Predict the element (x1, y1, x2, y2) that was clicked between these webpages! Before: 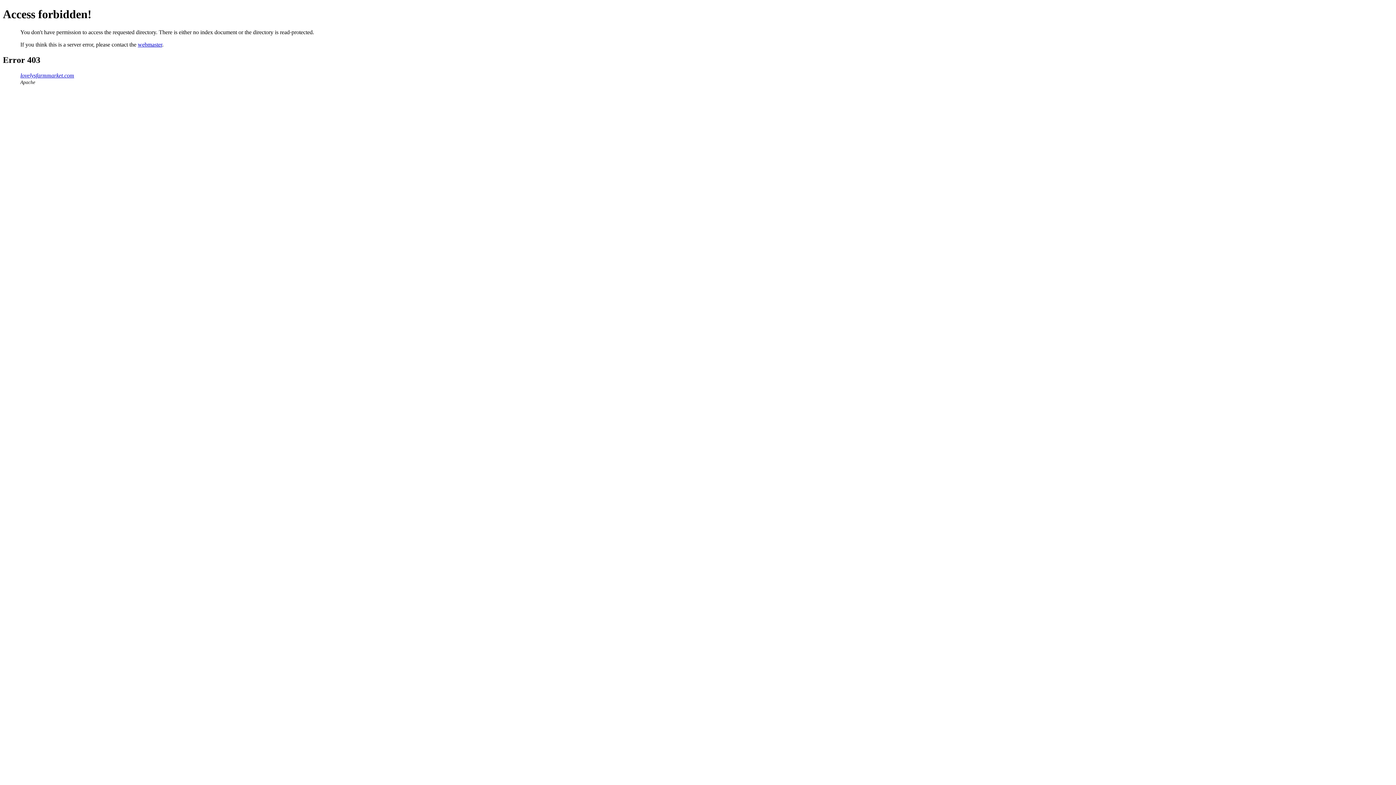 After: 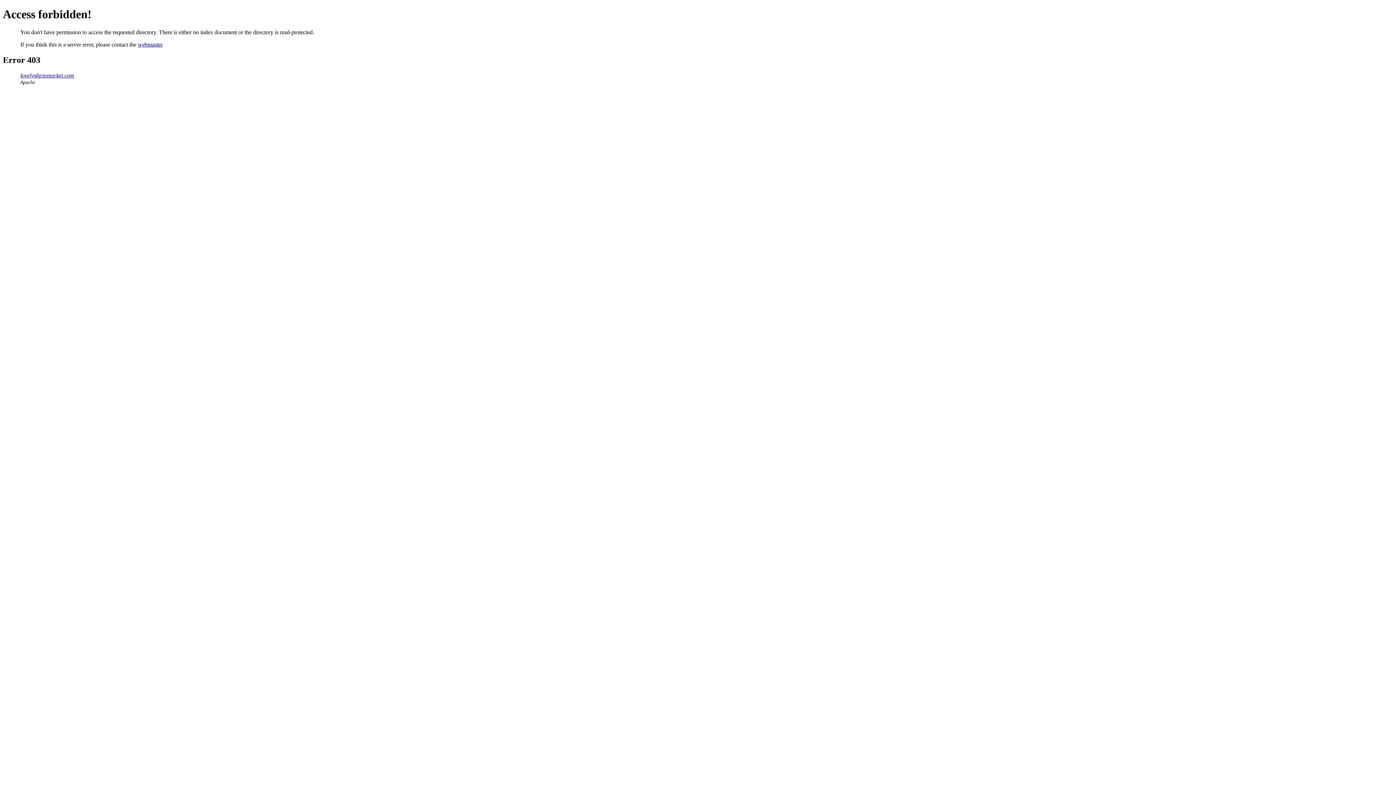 Action: bbox: (137, 41, 162, 47) label: webmaster